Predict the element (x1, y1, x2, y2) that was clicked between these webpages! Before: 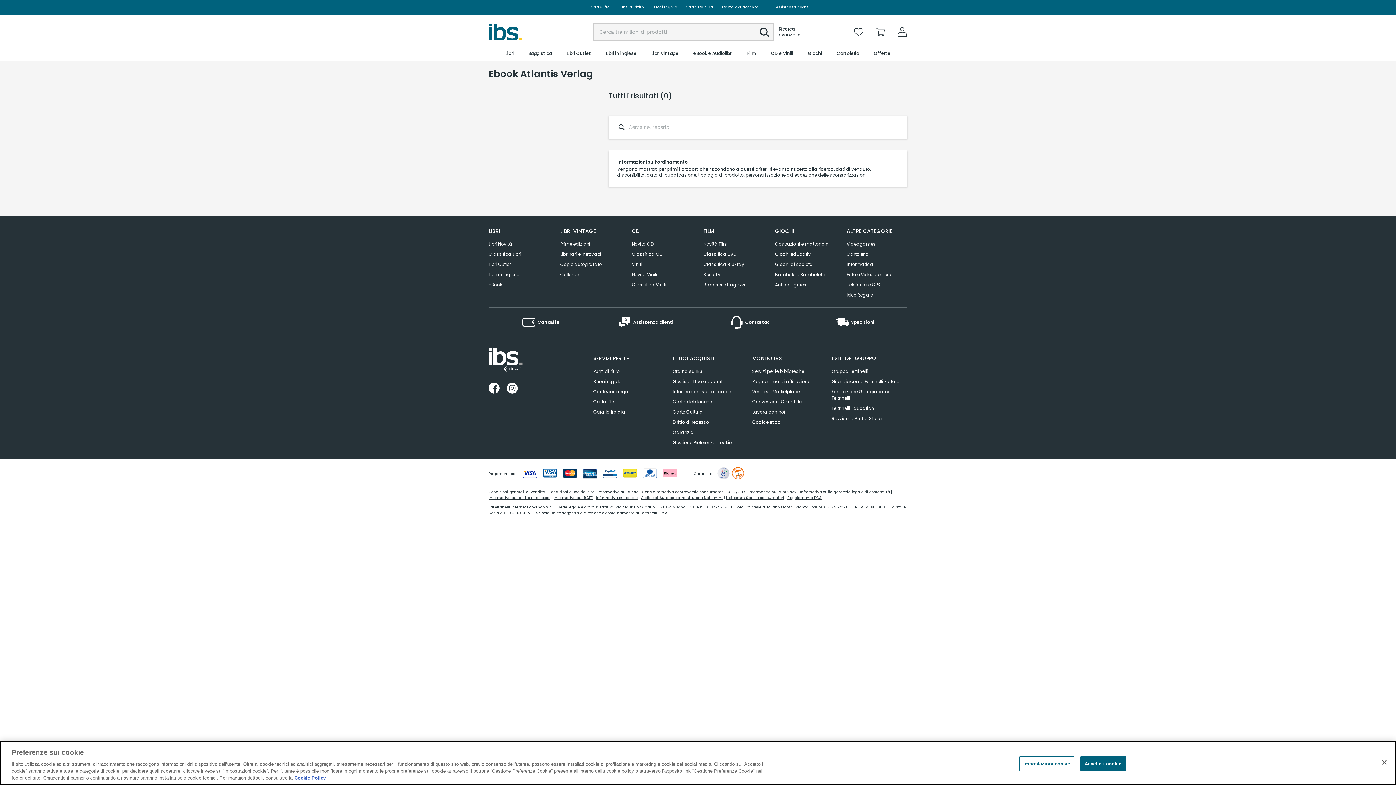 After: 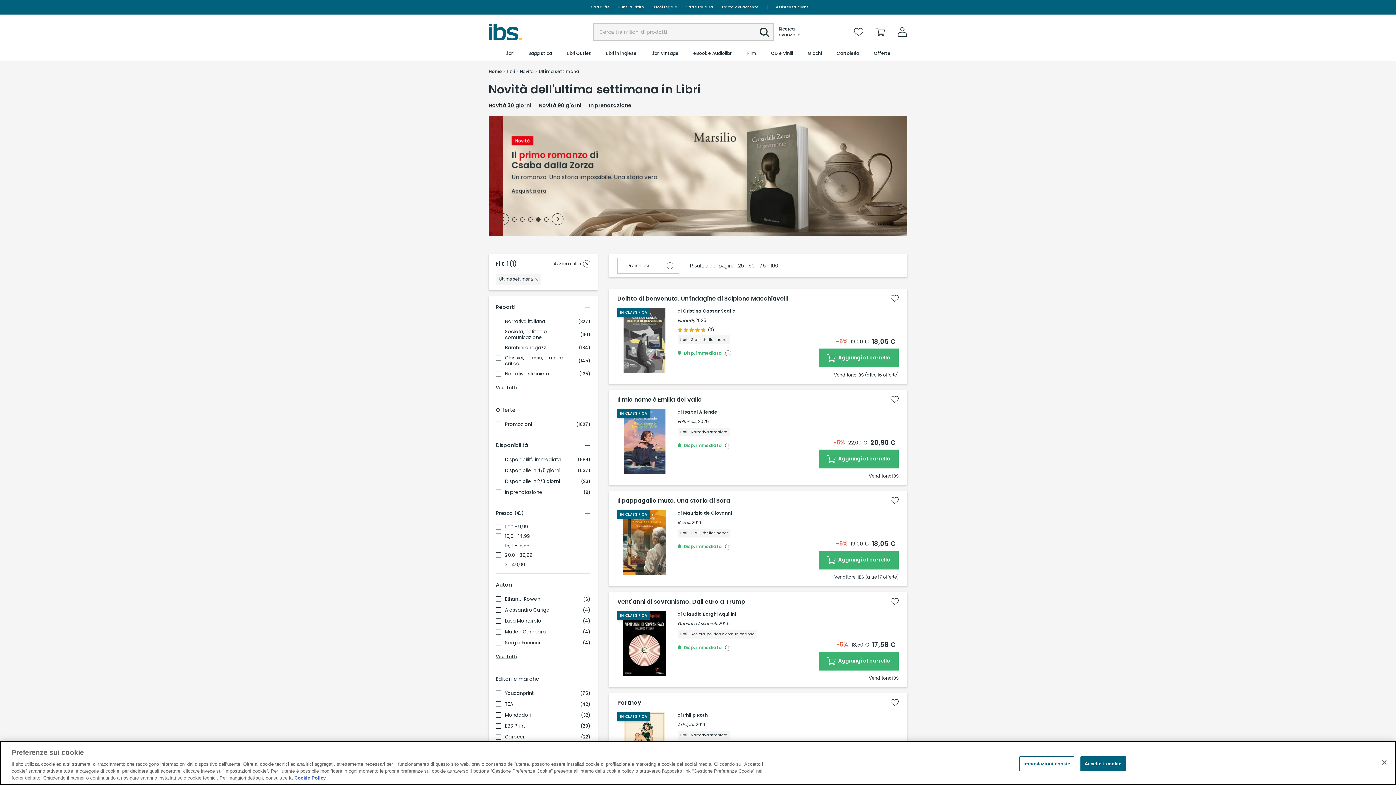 Action: bbox: (488, 239, 512, 249) label: Libri Novità